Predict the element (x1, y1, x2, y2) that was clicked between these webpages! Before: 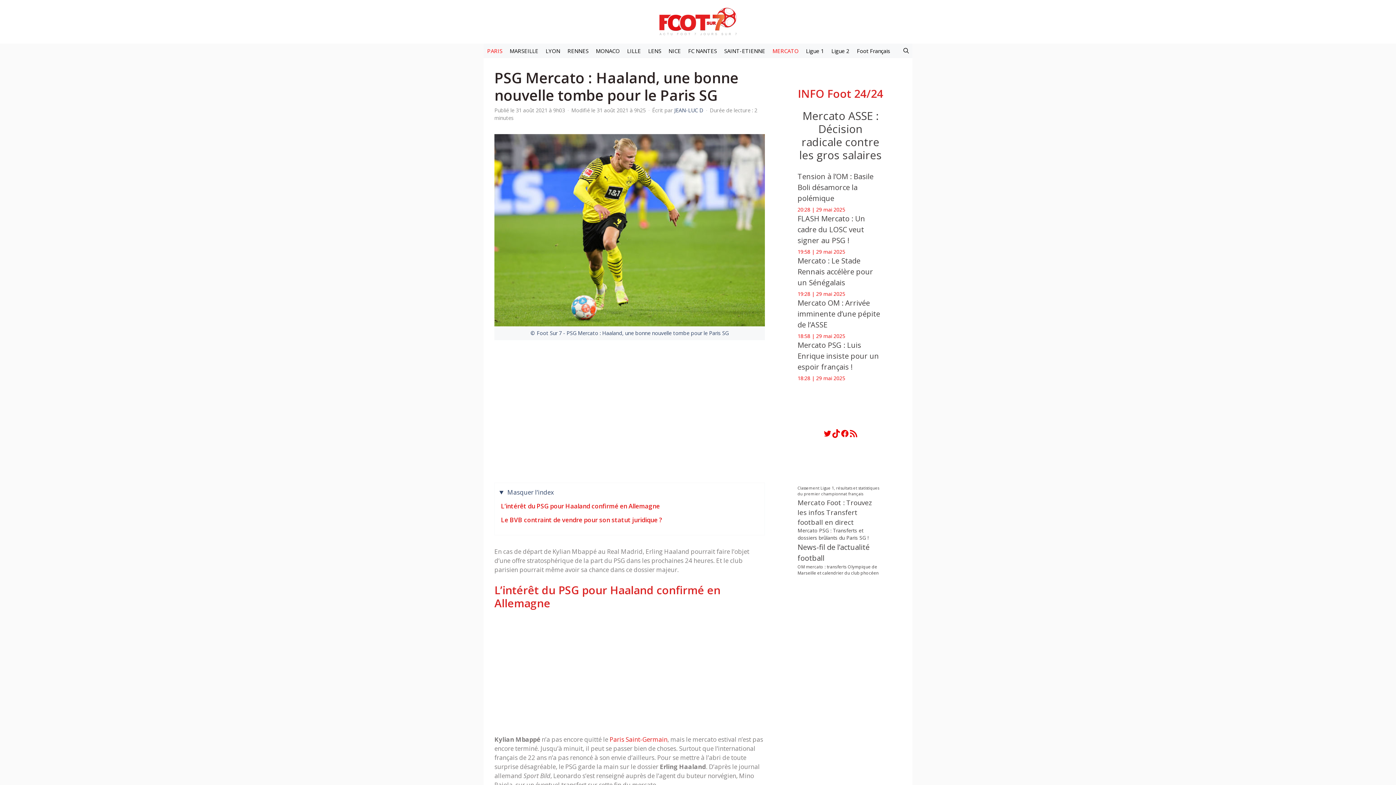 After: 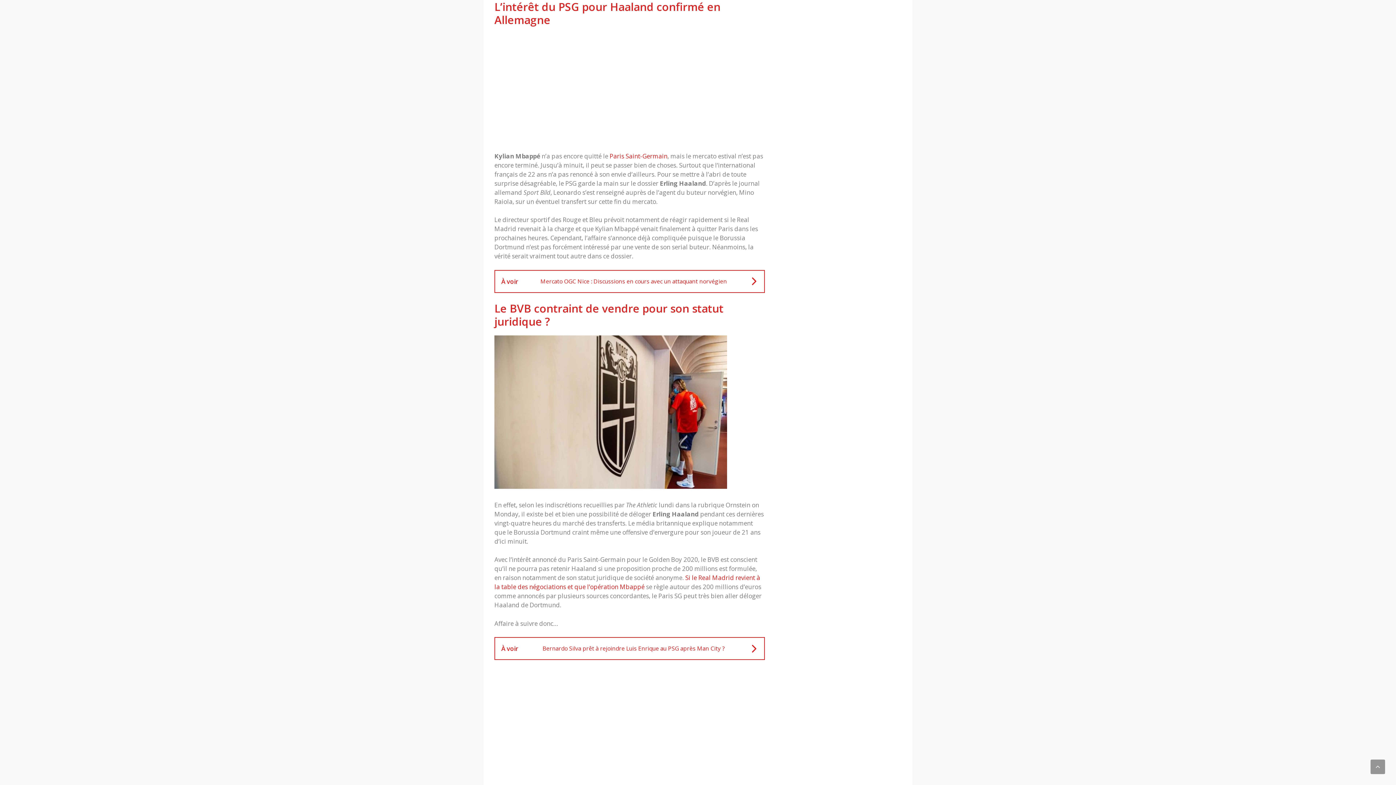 Action: bbox: (501, 502, 667, 510) label: L’intérêt du PSG pour Haaland confirmé en Allemagne